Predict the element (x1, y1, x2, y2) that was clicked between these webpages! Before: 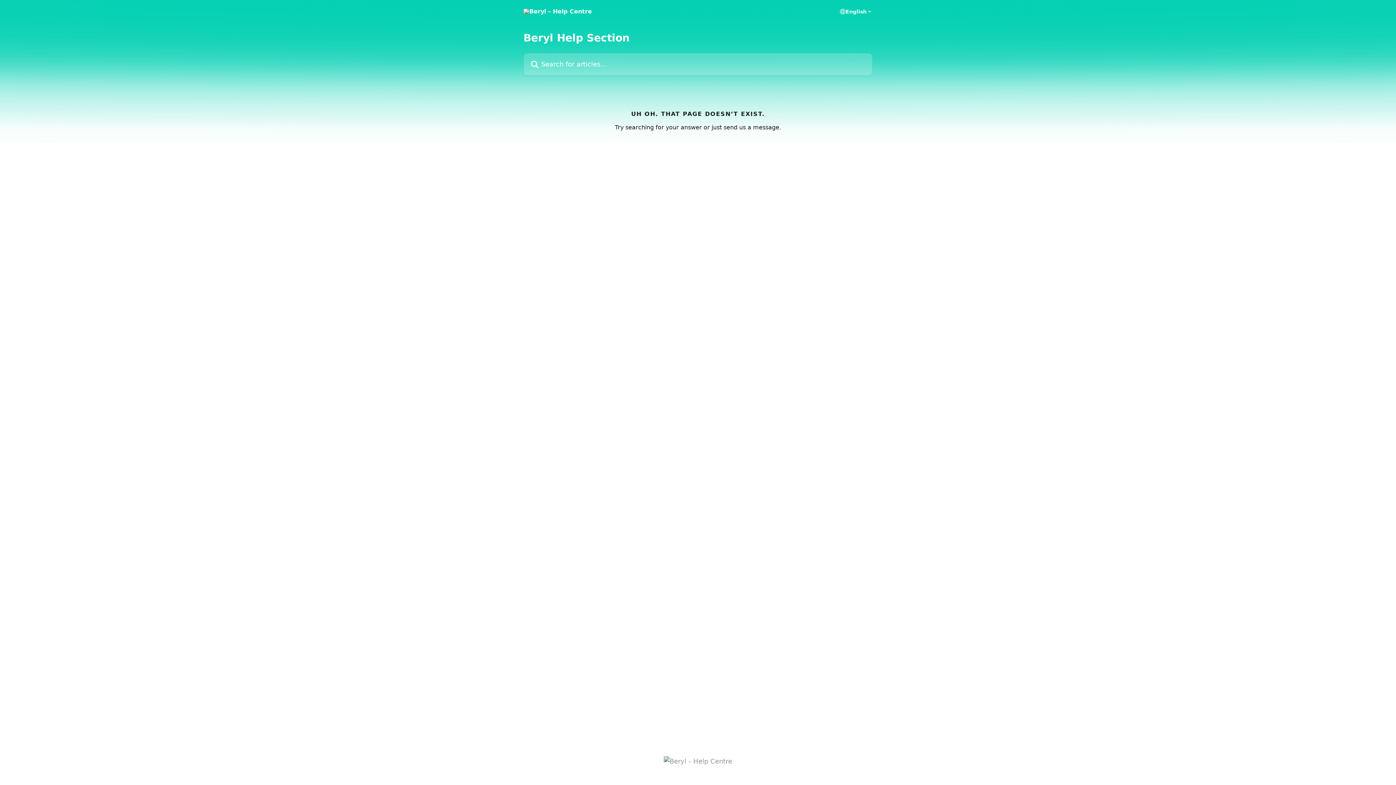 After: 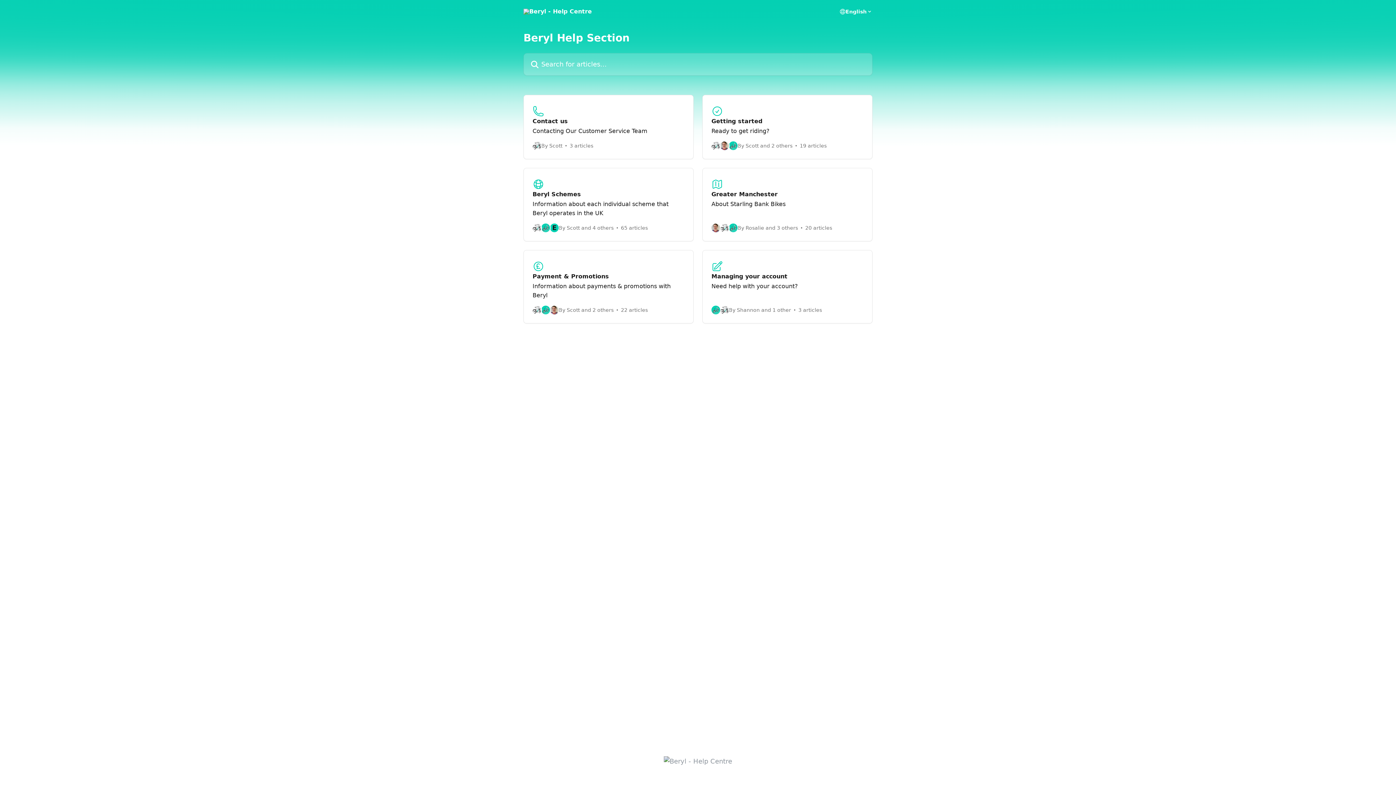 Action: bbox: (523, 8, 592, 14)